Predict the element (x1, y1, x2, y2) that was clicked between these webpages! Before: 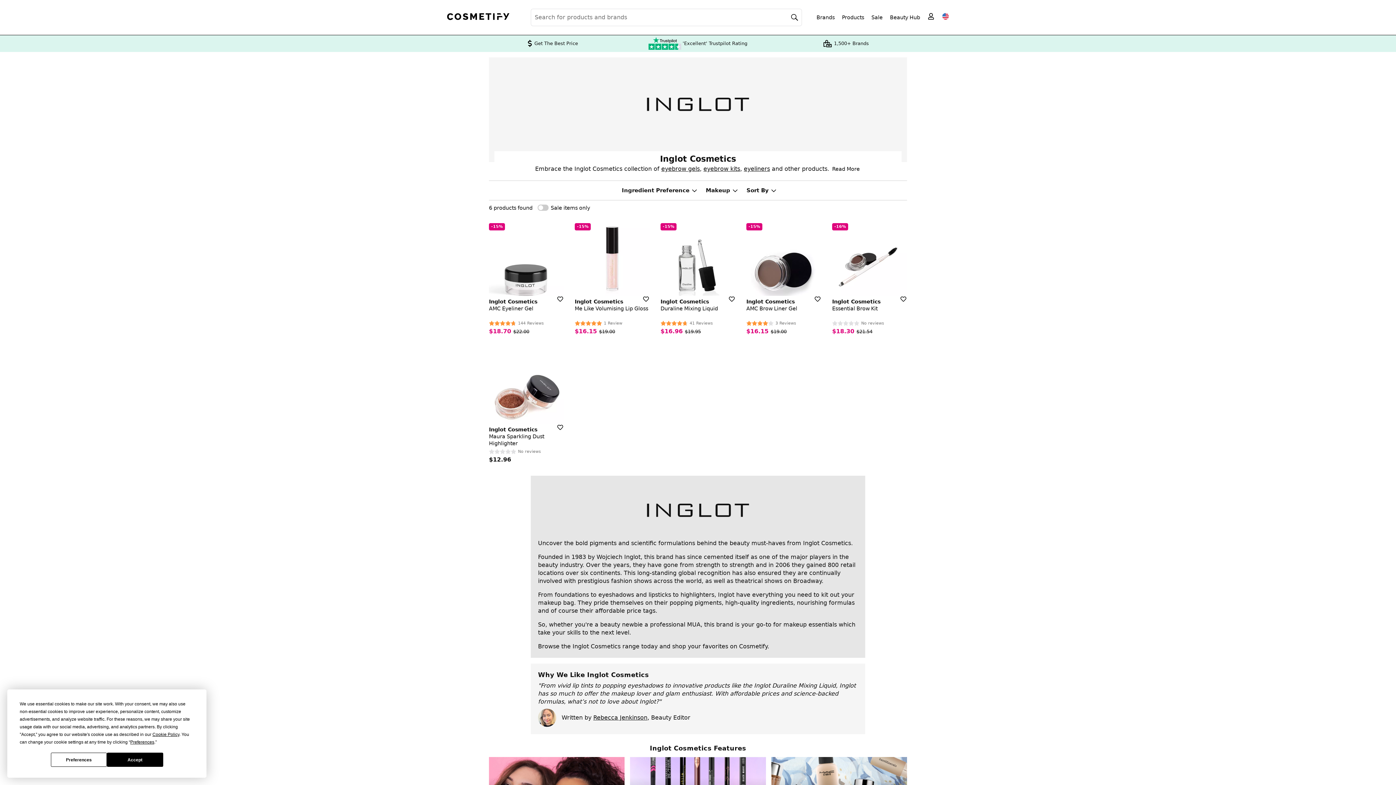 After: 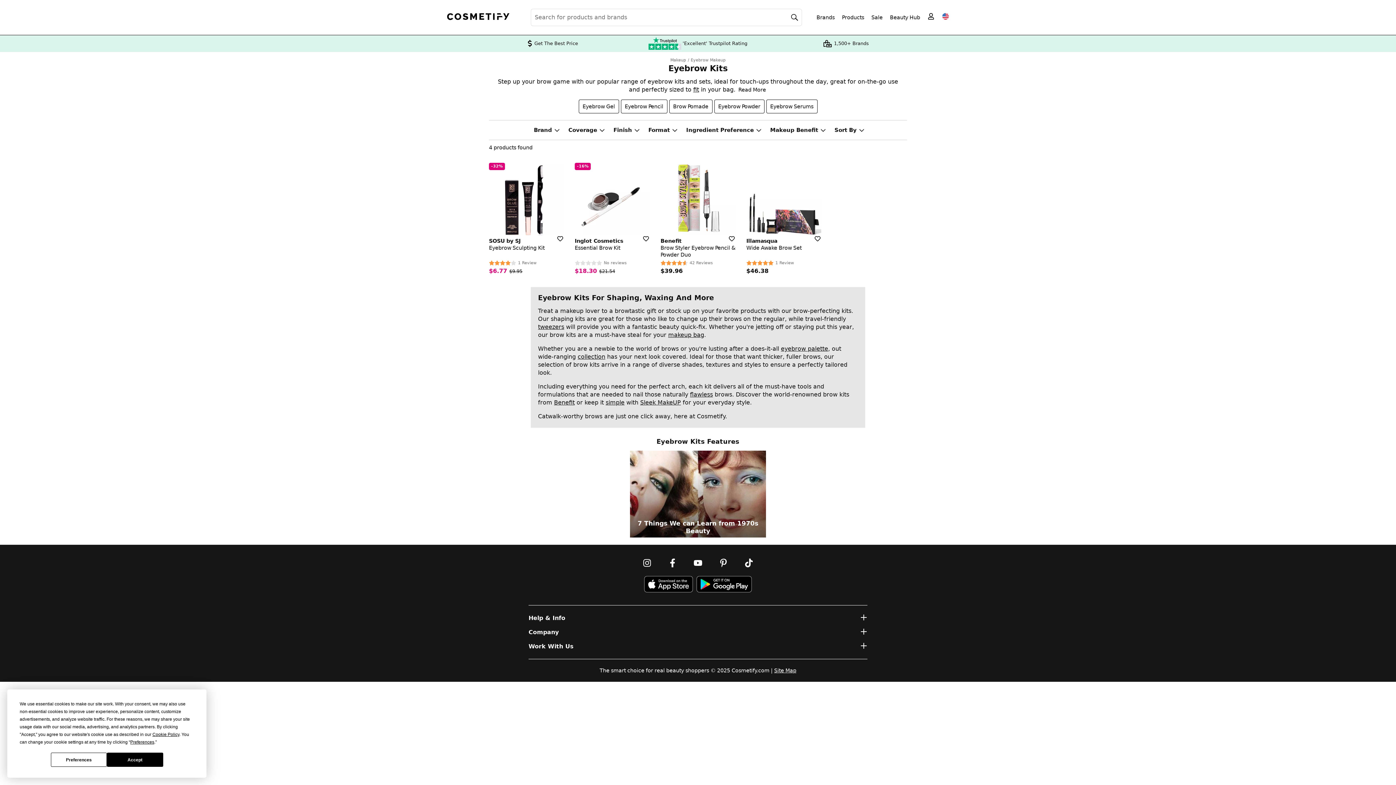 Action: bbox: (703, 165, 740, 172) label: eyebrow kits